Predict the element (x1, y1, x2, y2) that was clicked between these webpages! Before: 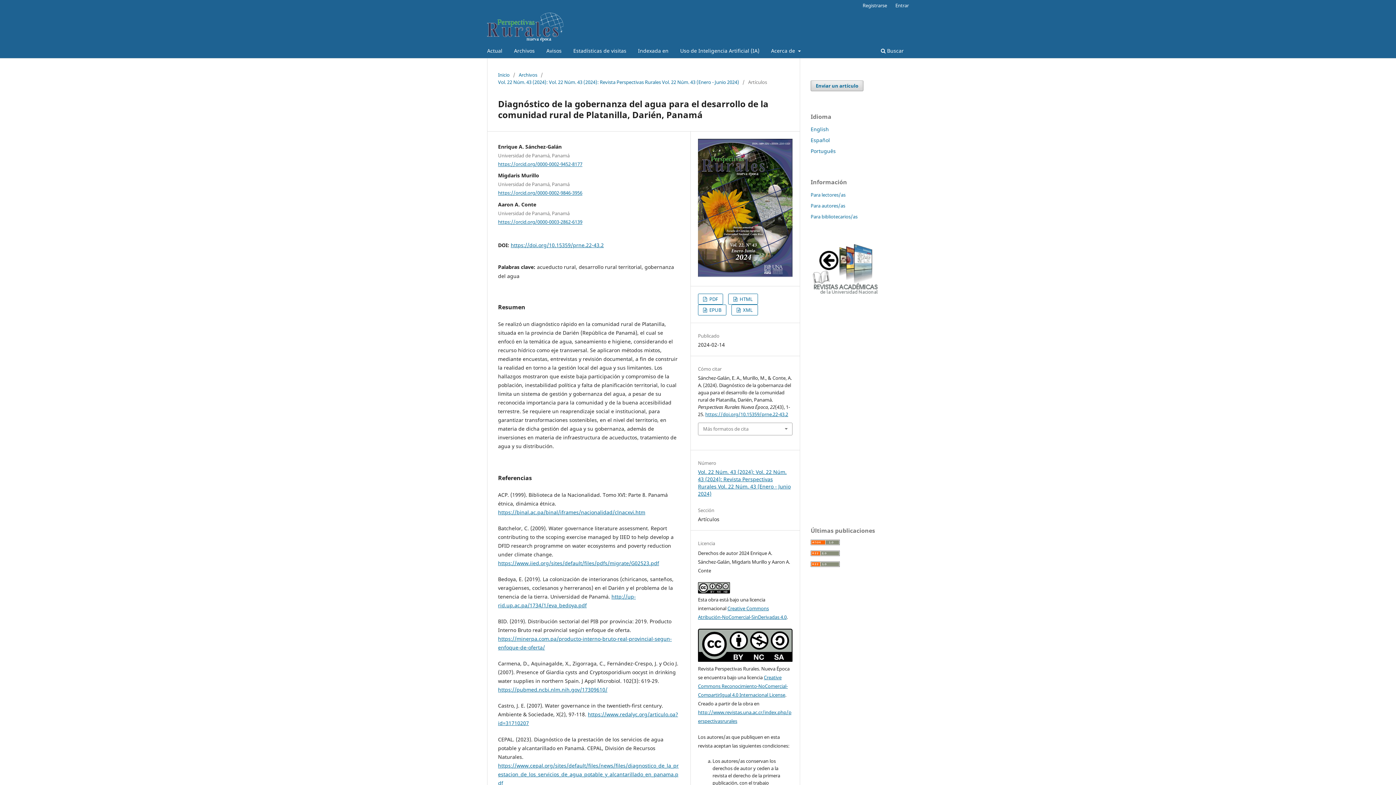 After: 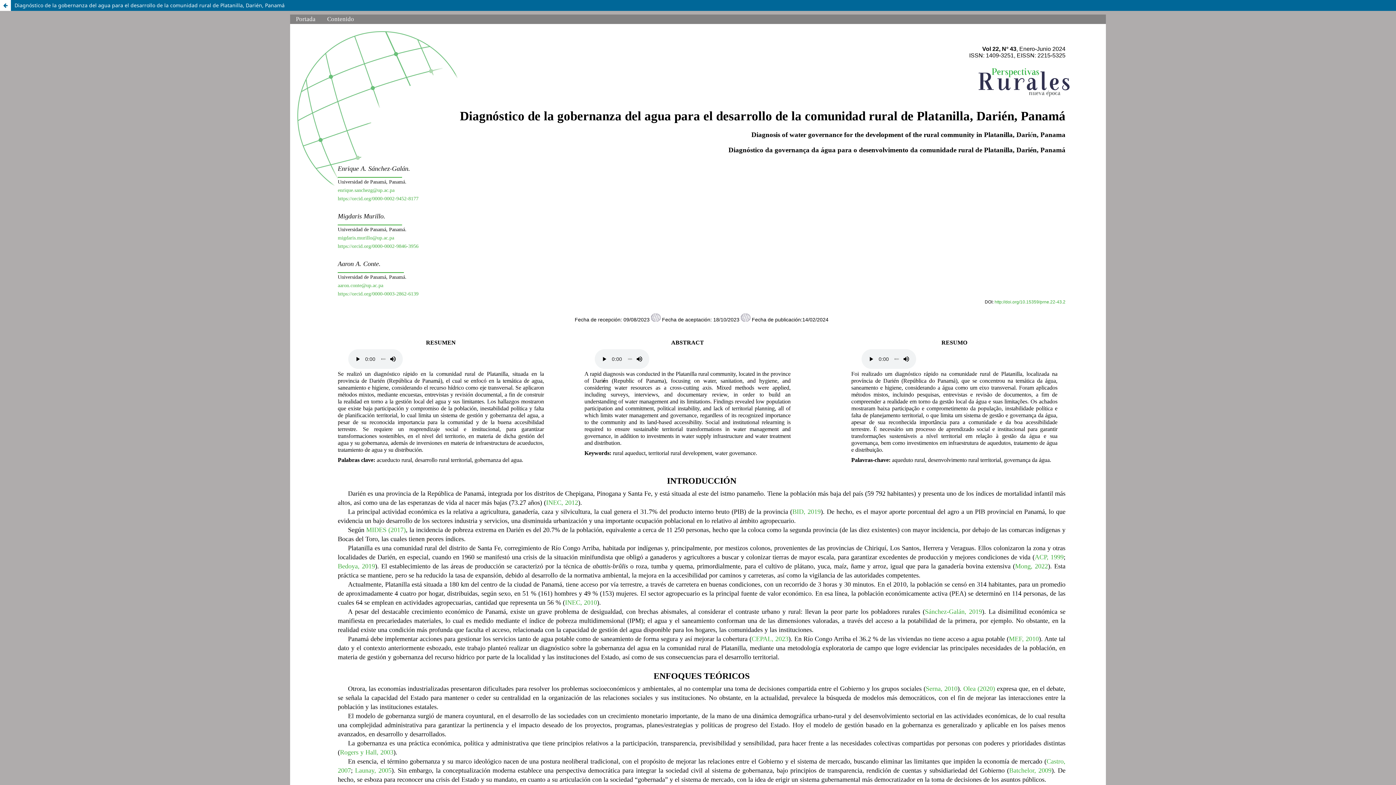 Action: bbox: (728, 293, 758, 304) label:  HTML